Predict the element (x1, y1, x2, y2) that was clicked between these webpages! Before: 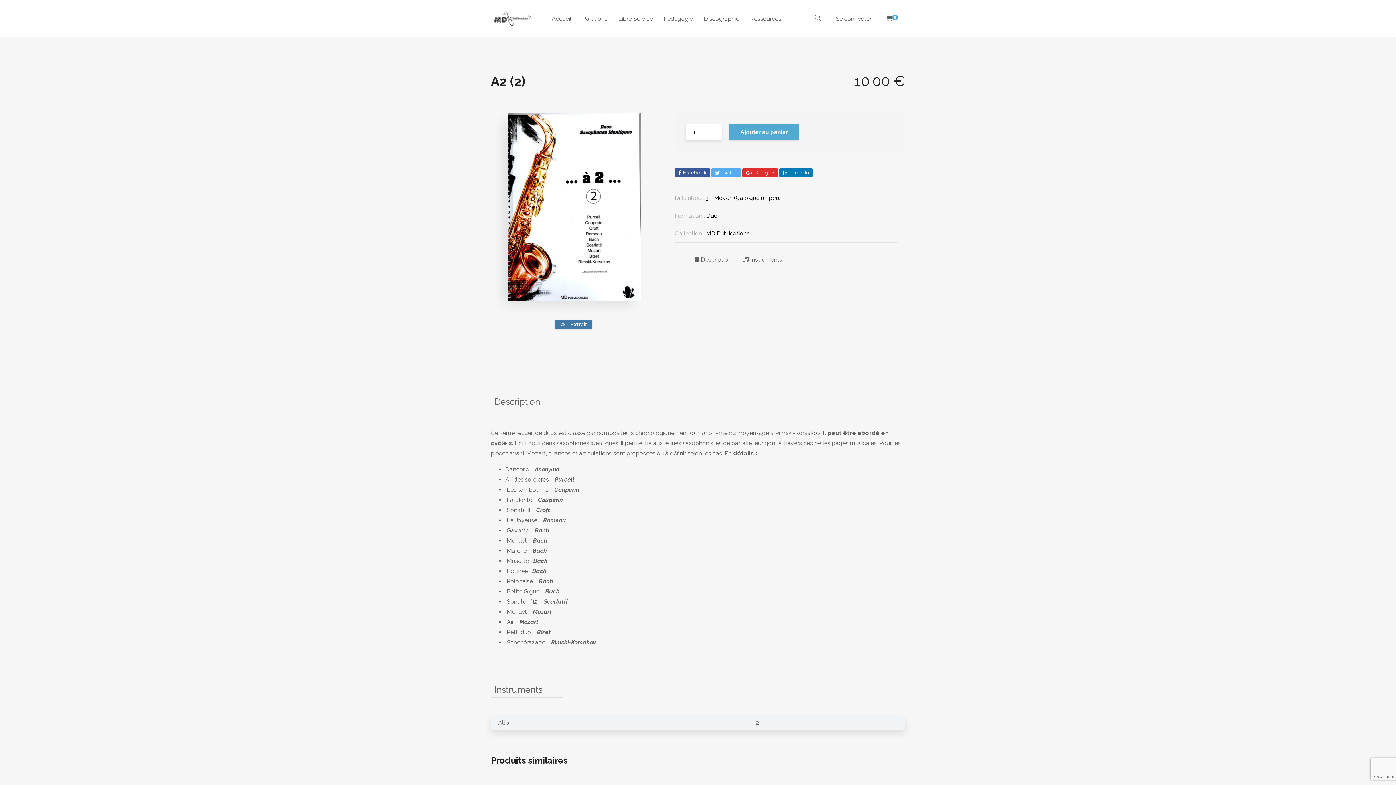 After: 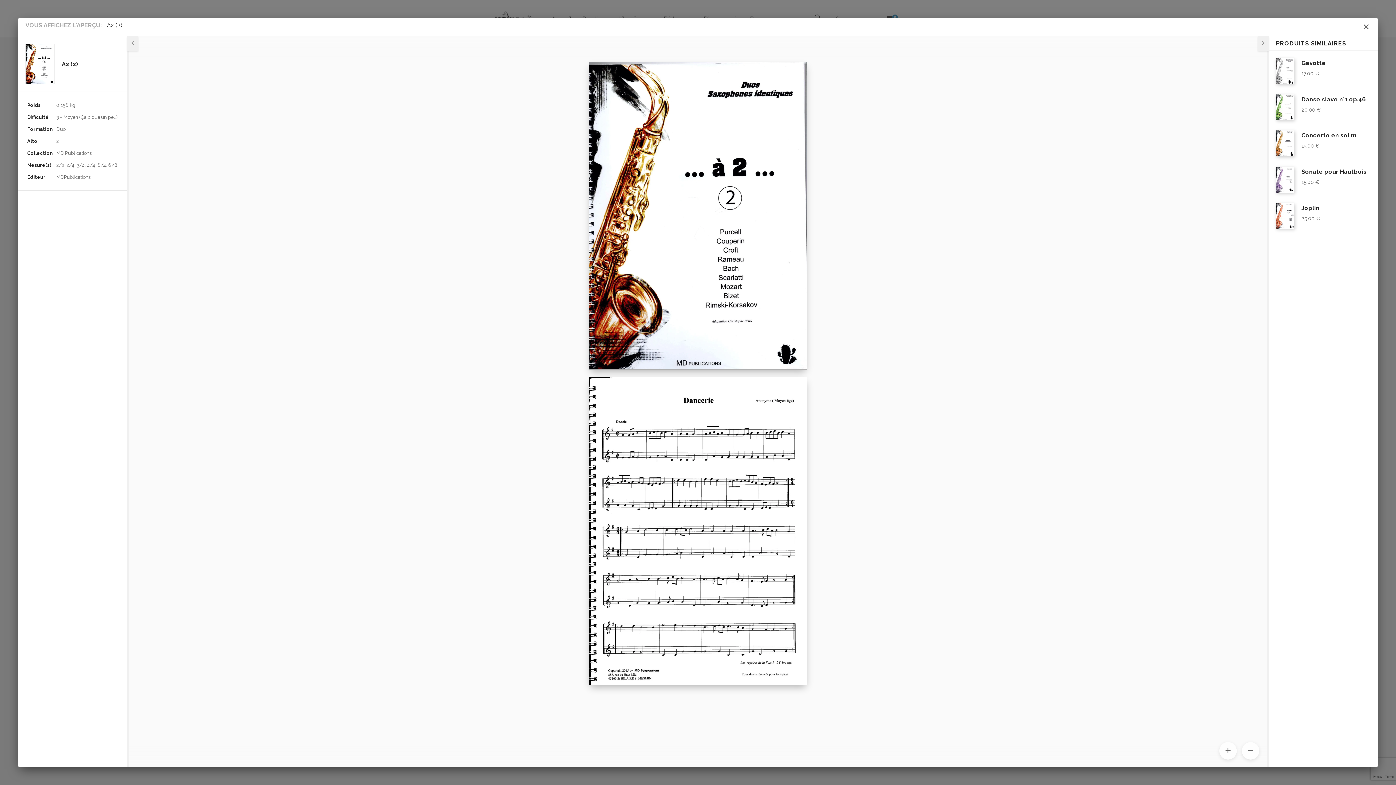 Action: label:  Extrait bbox: (555, 319, 592, 329)